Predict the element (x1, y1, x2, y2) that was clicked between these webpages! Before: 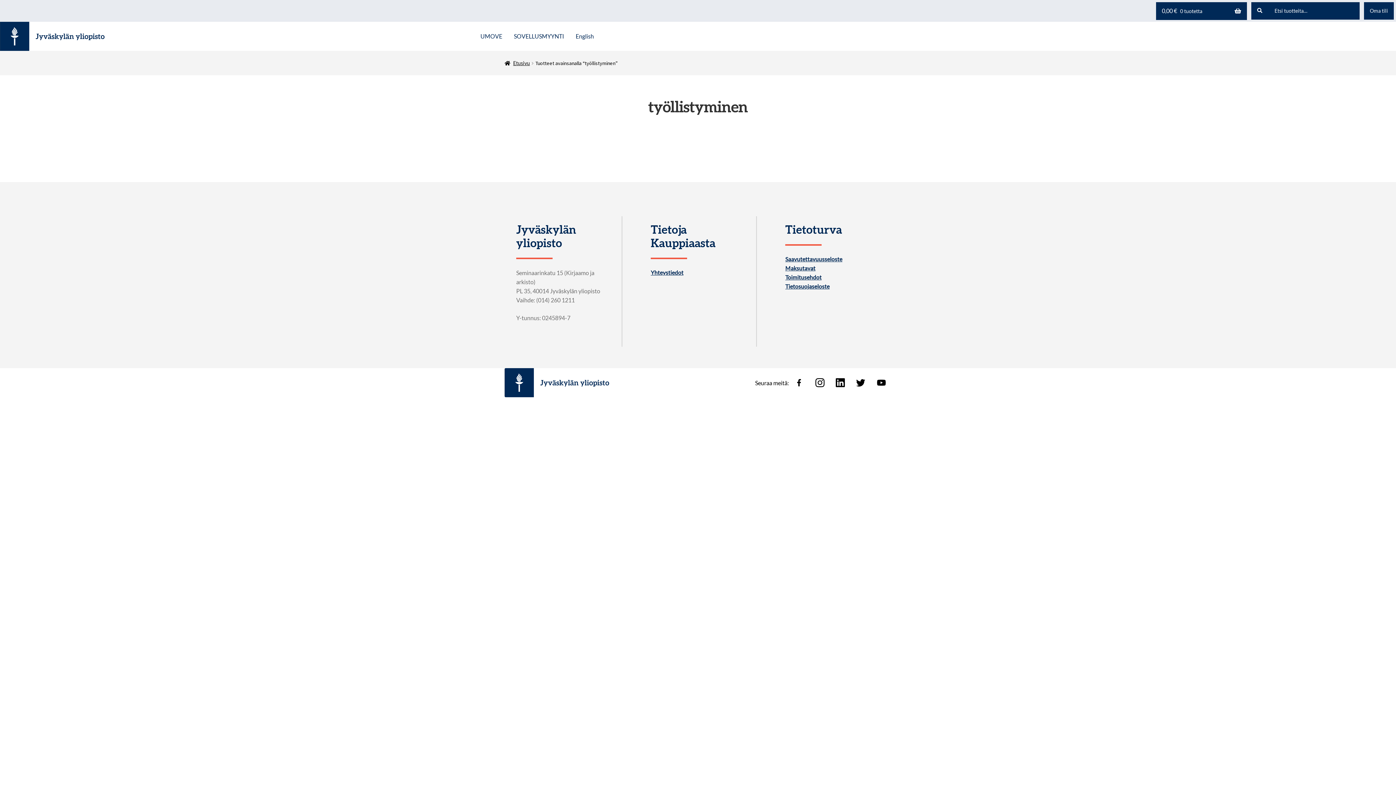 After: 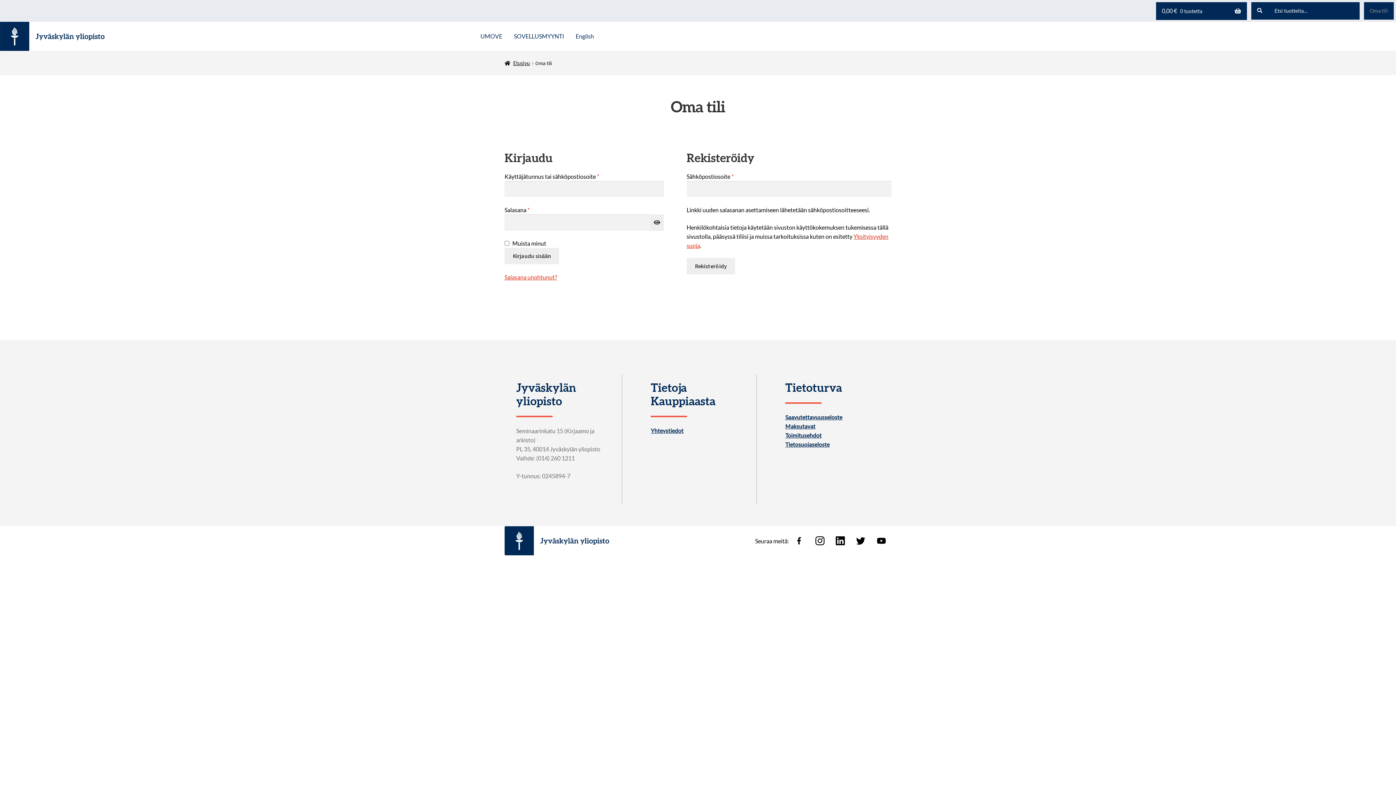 Action: label: Oma tili bbox: (1364, 2, 1394, 19)